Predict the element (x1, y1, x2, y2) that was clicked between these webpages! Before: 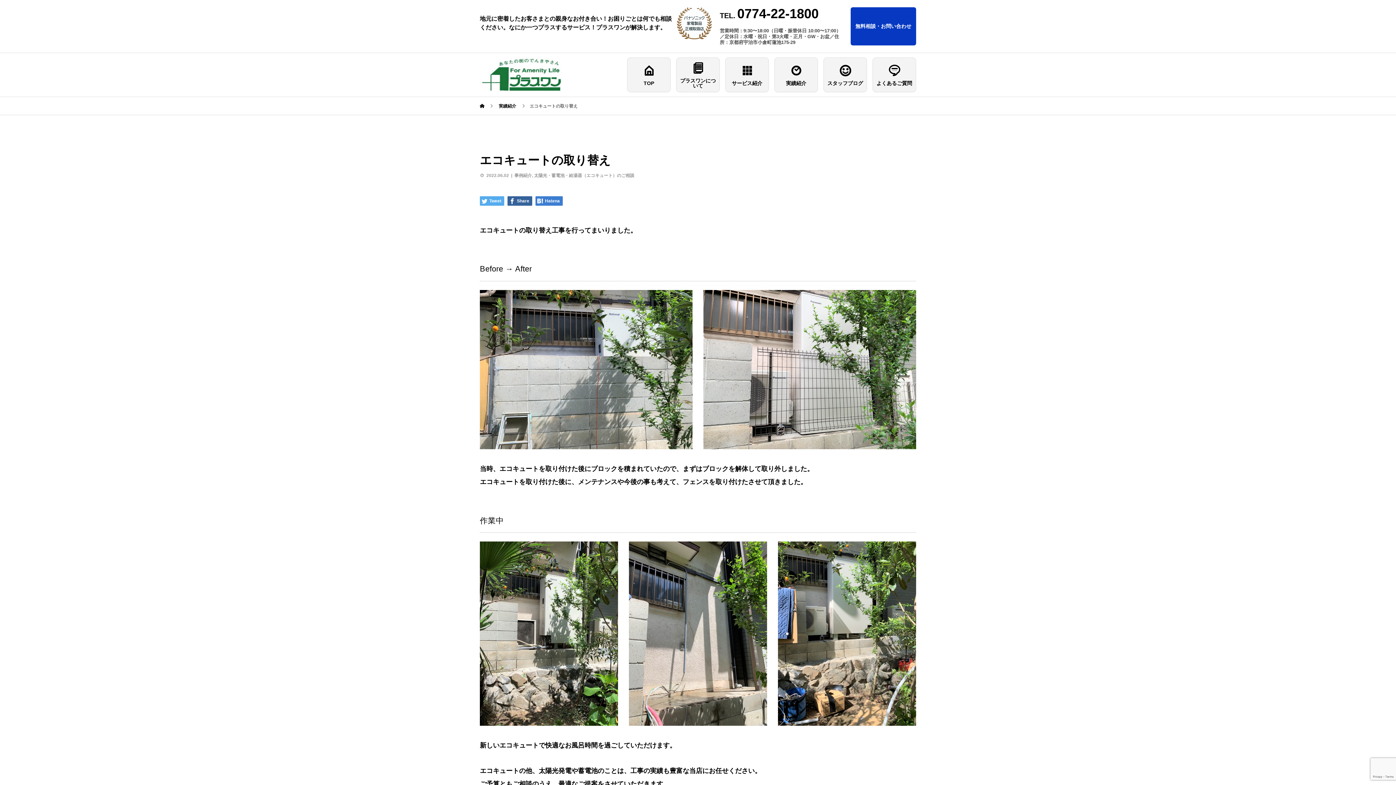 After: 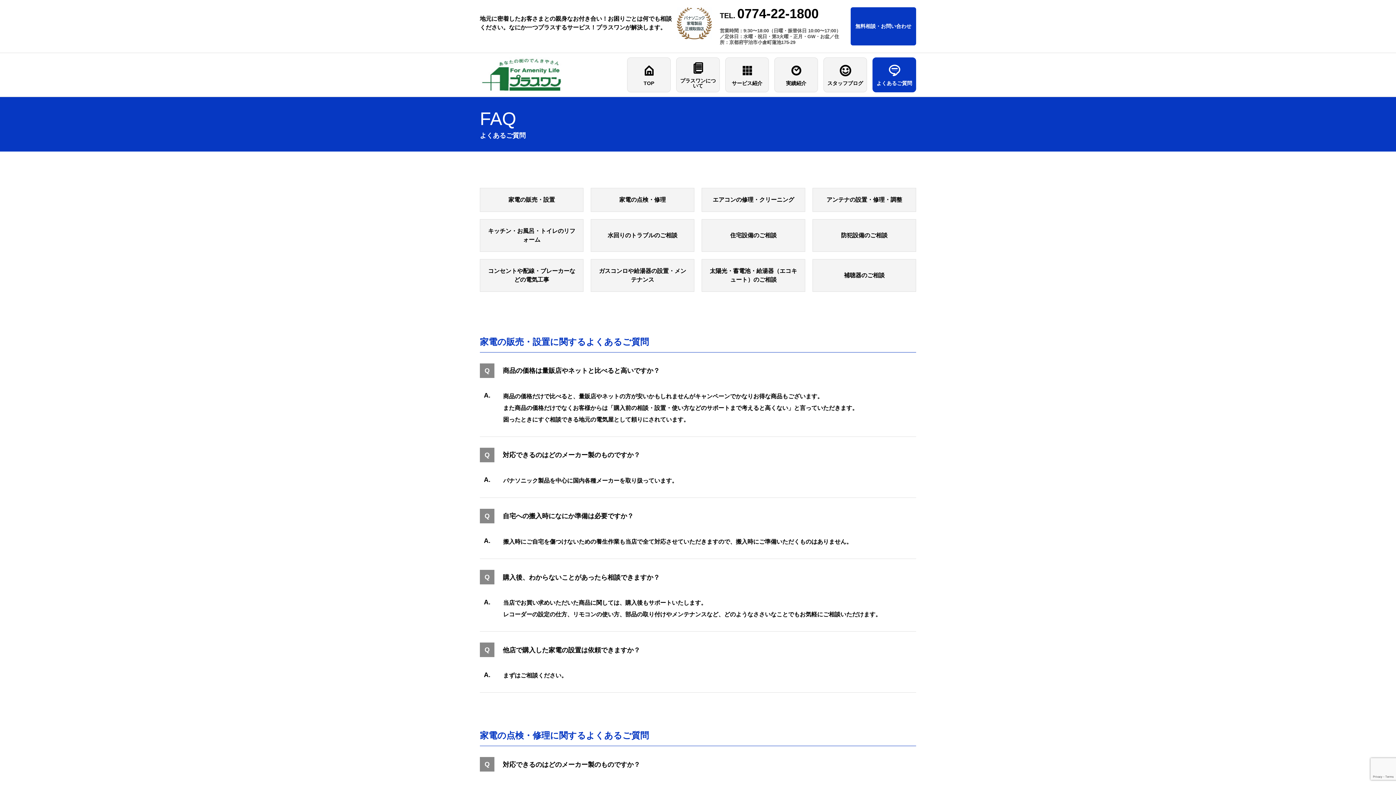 Action: label: よくあるご質問 bbox: (873, 57, 916, 92)